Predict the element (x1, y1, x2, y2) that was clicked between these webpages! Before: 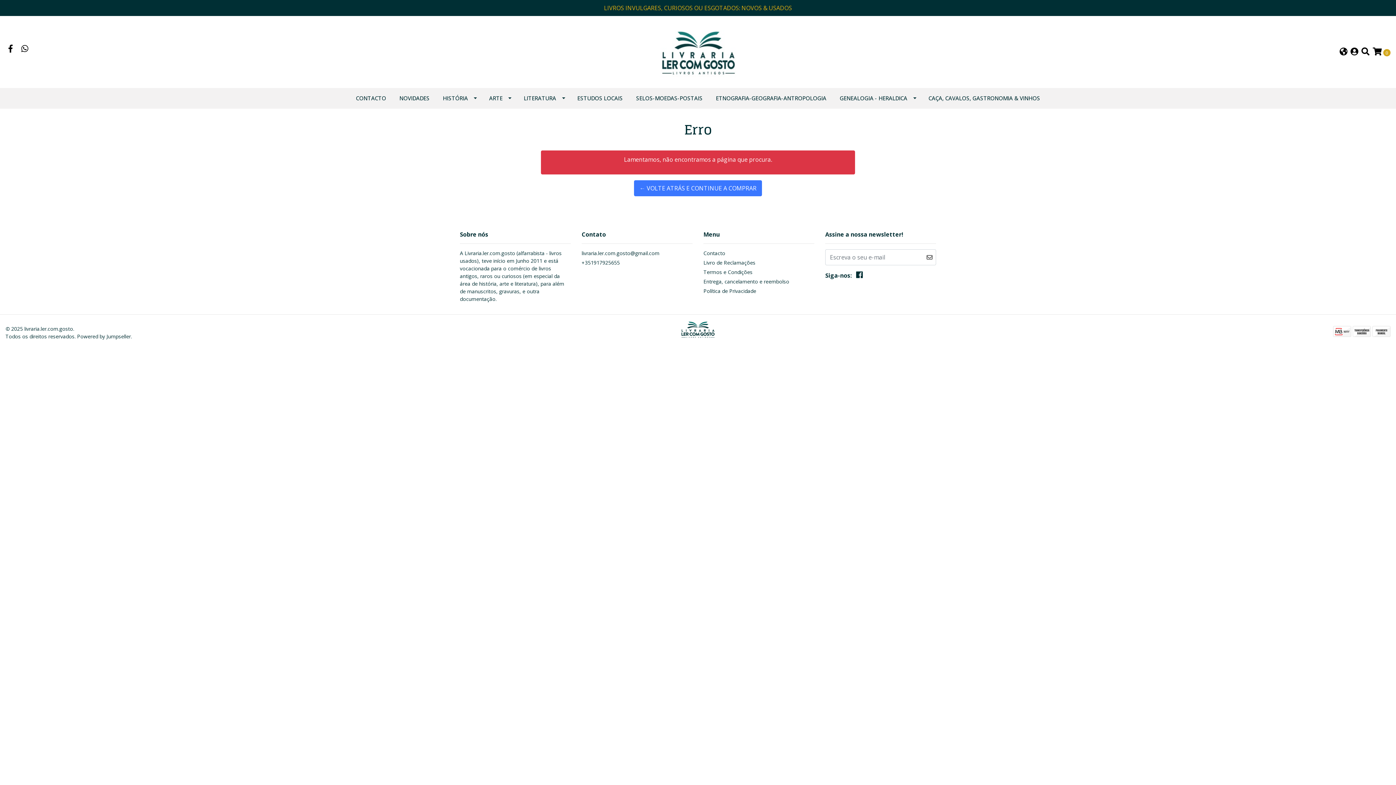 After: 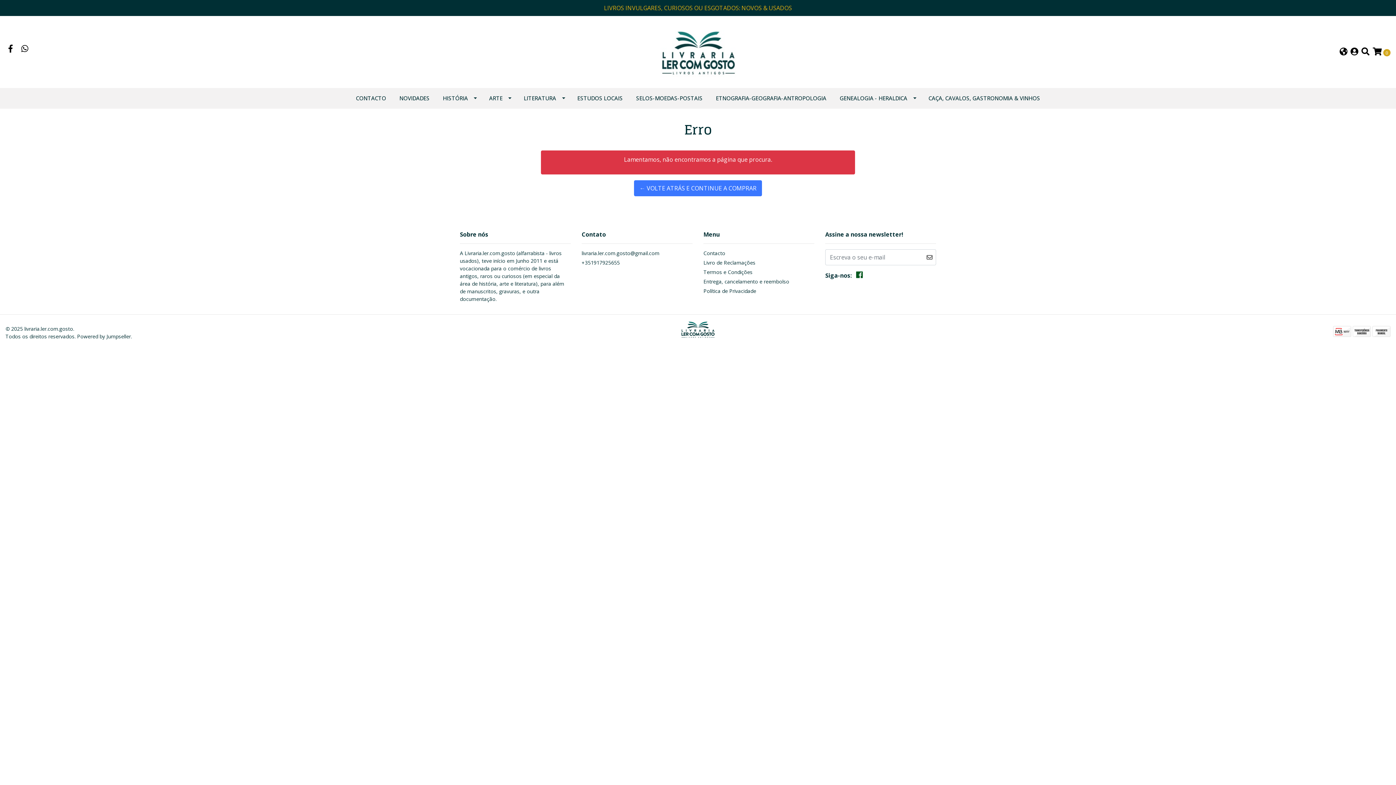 Action: bbox: (856, 271, 862, 281)